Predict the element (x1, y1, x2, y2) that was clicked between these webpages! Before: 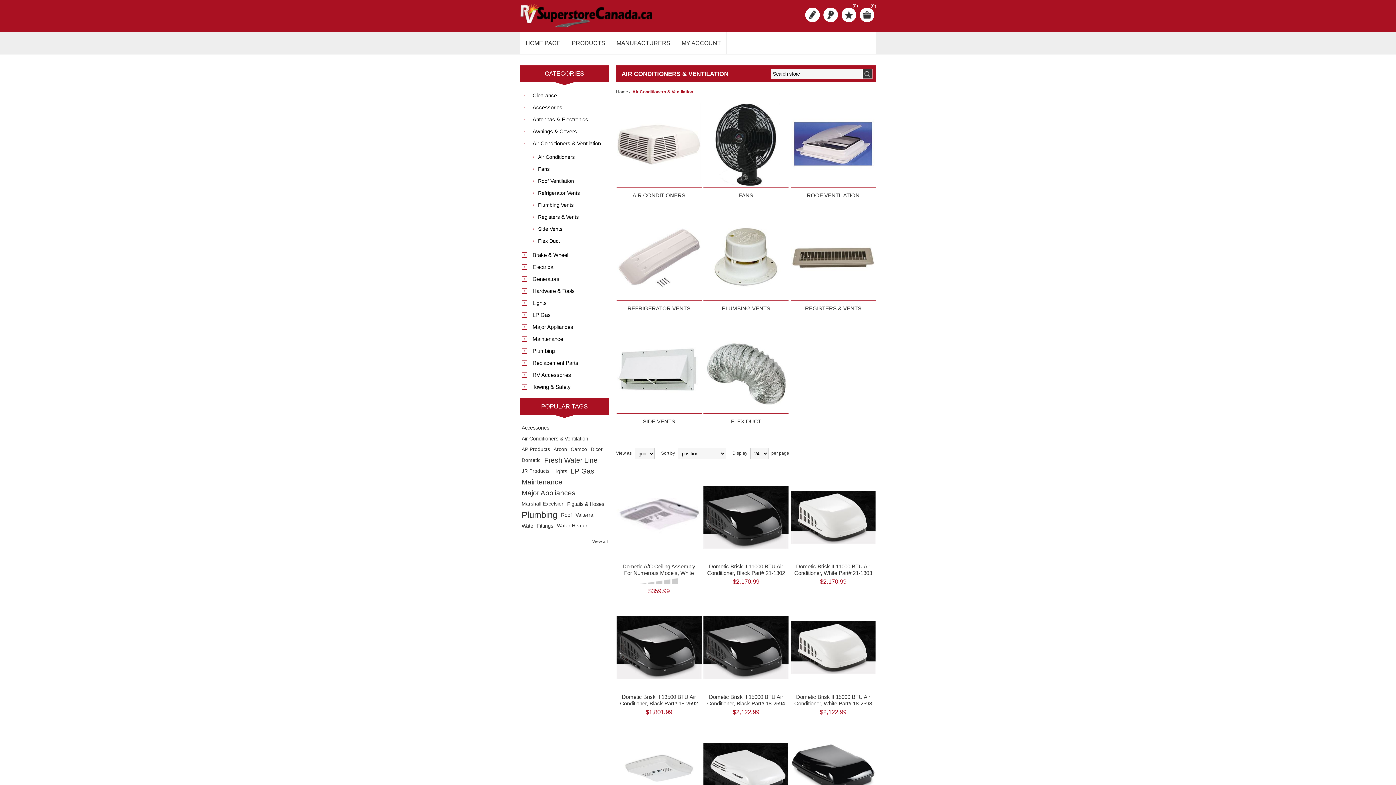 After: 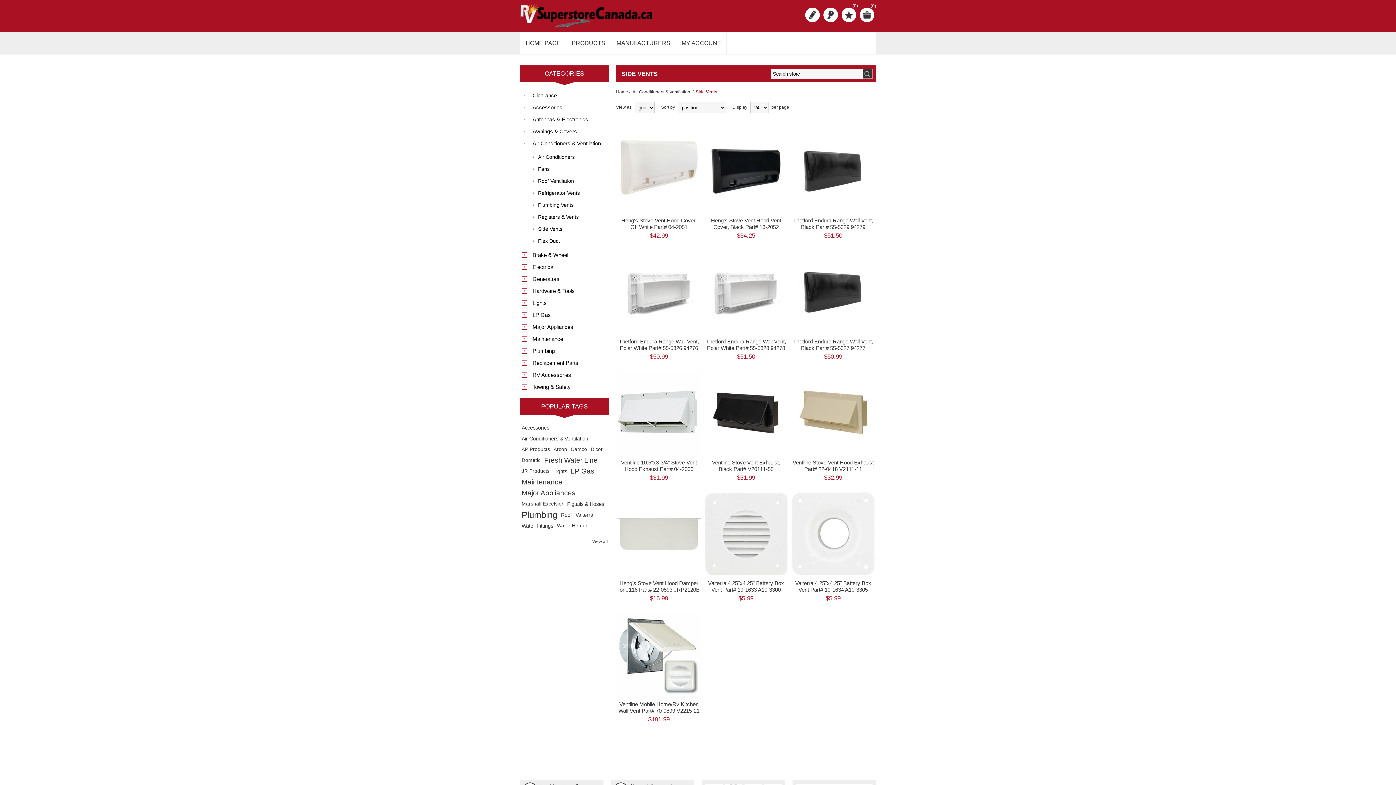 Action: bbox: (616, 413, 701, 429) label: SIDE VENTS